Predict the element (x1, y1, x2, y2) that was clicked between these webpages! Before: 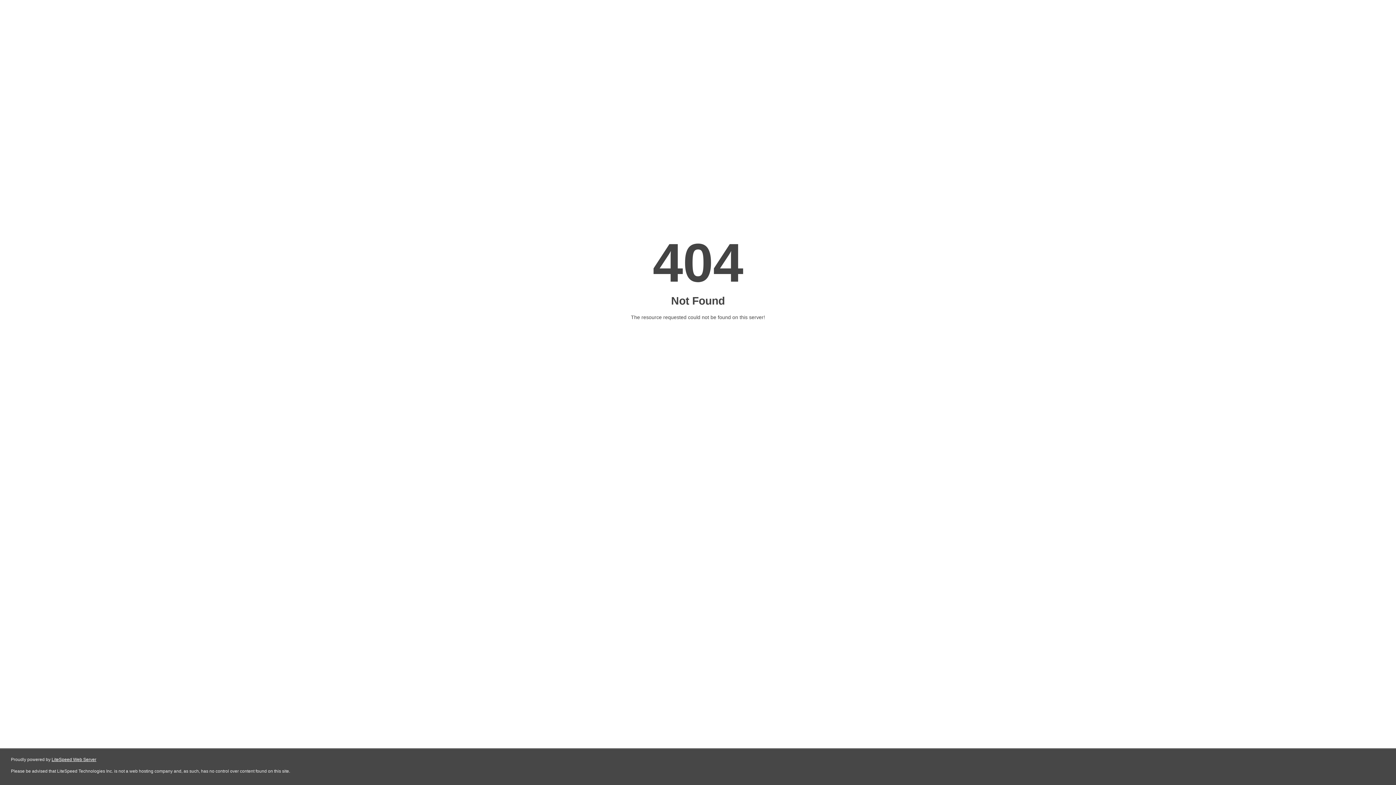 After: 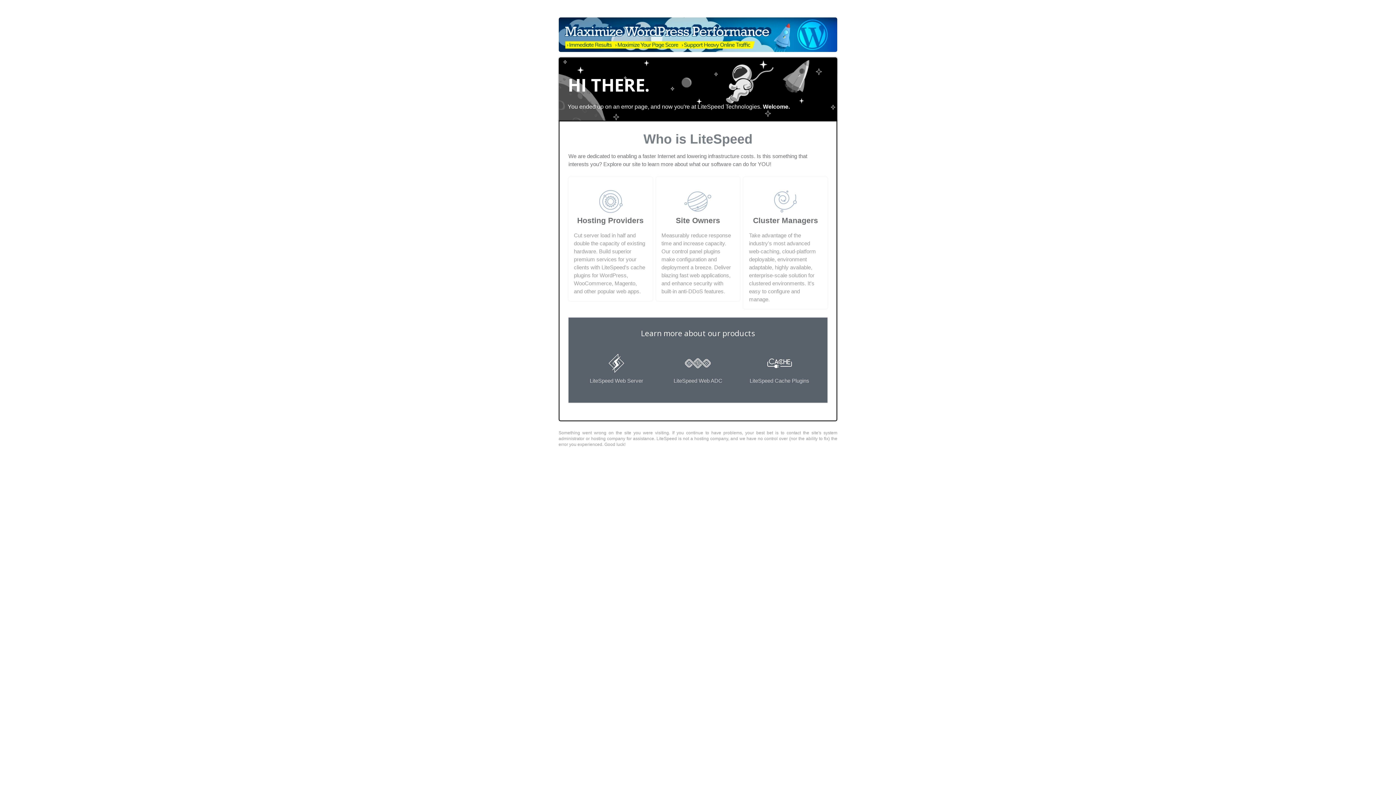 Action: bbox: (51, 757, 96, 762) label: LiteSpeed Web Server